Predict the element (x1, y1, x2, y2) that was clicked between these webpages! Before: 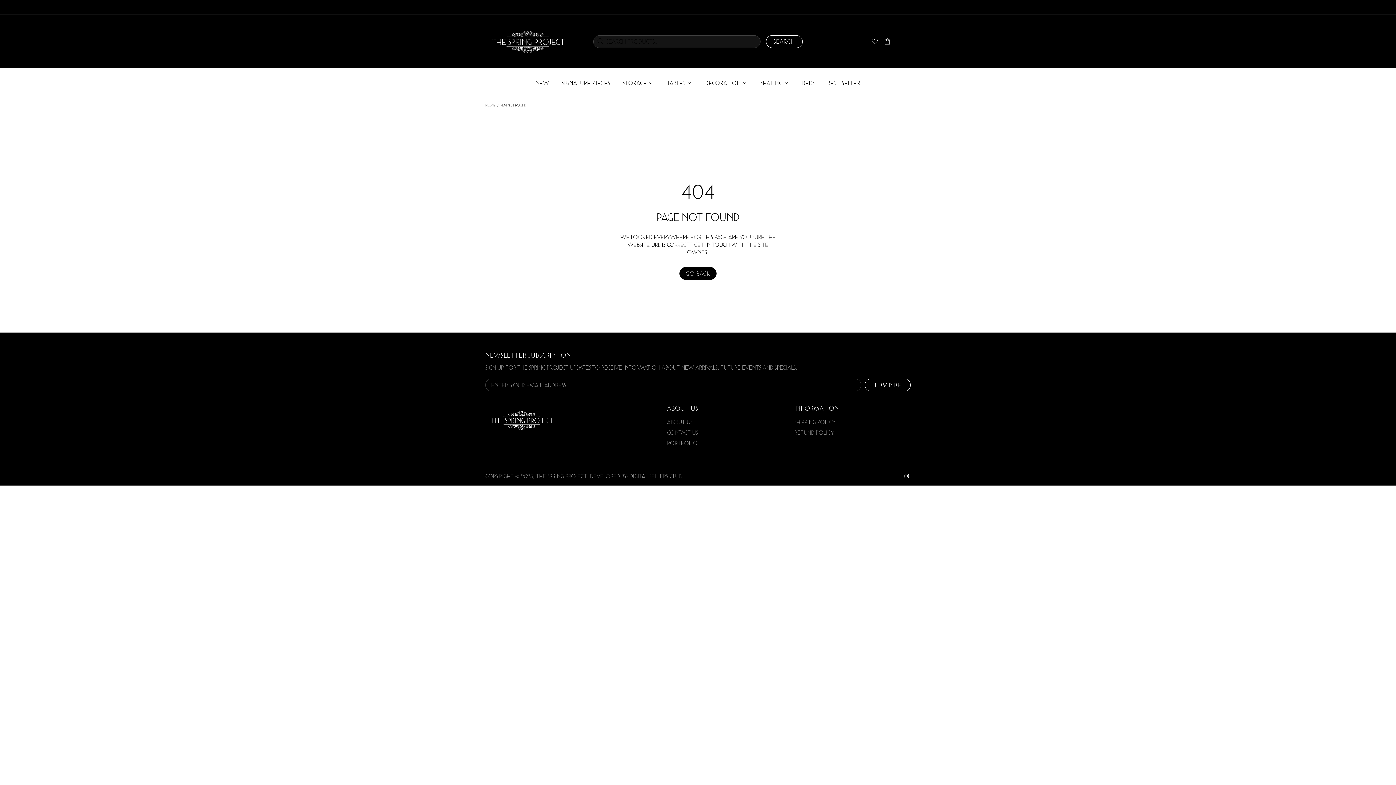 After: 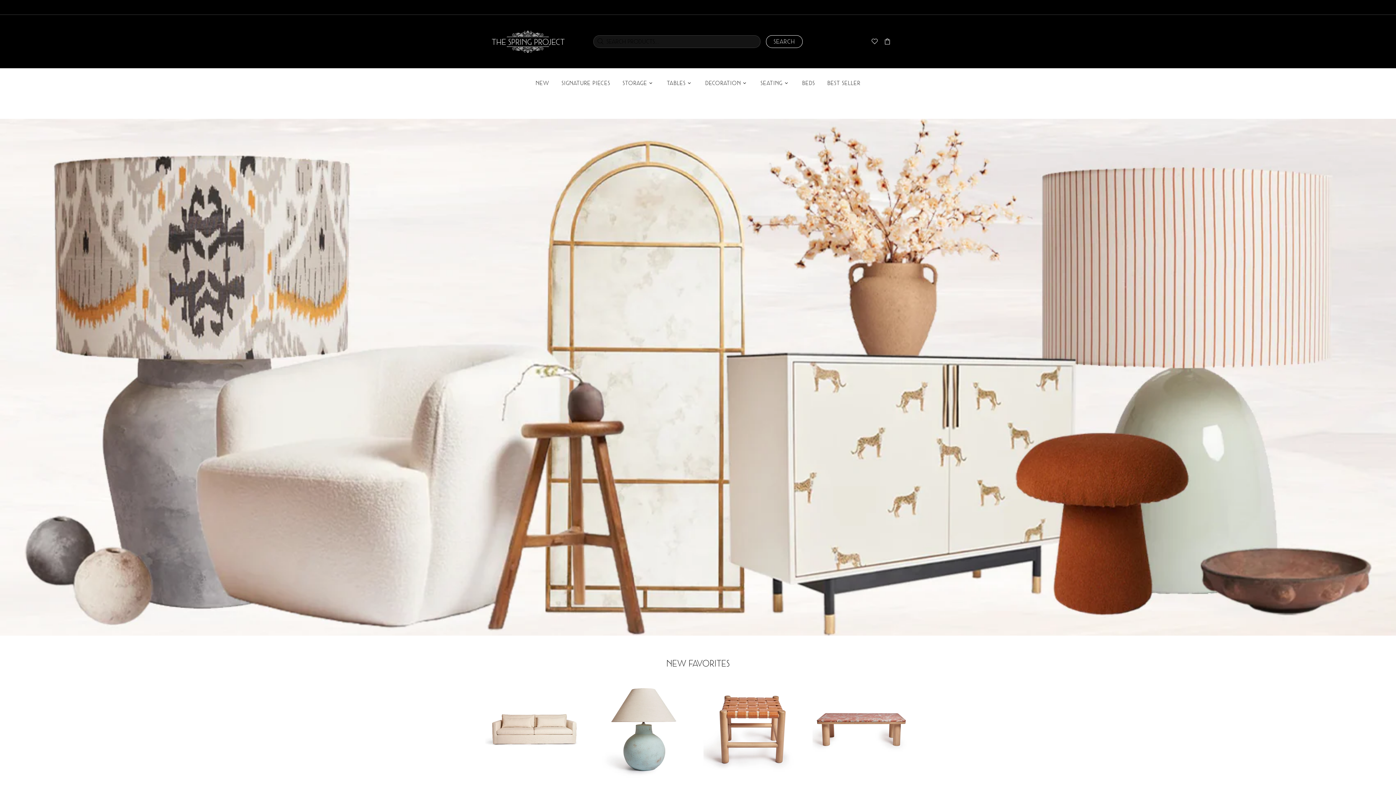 Action: label: The Spring Project bbox: (485, 404, 558, 436)